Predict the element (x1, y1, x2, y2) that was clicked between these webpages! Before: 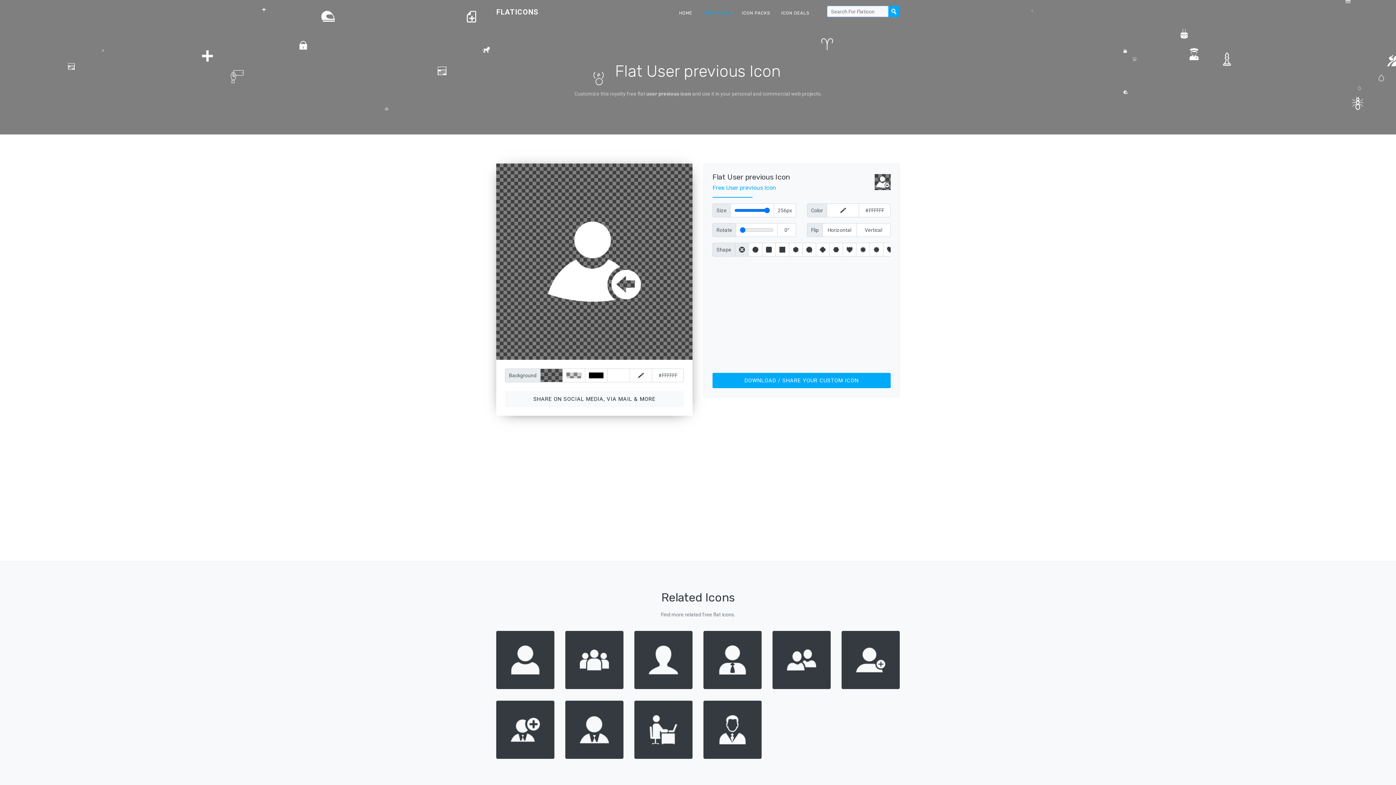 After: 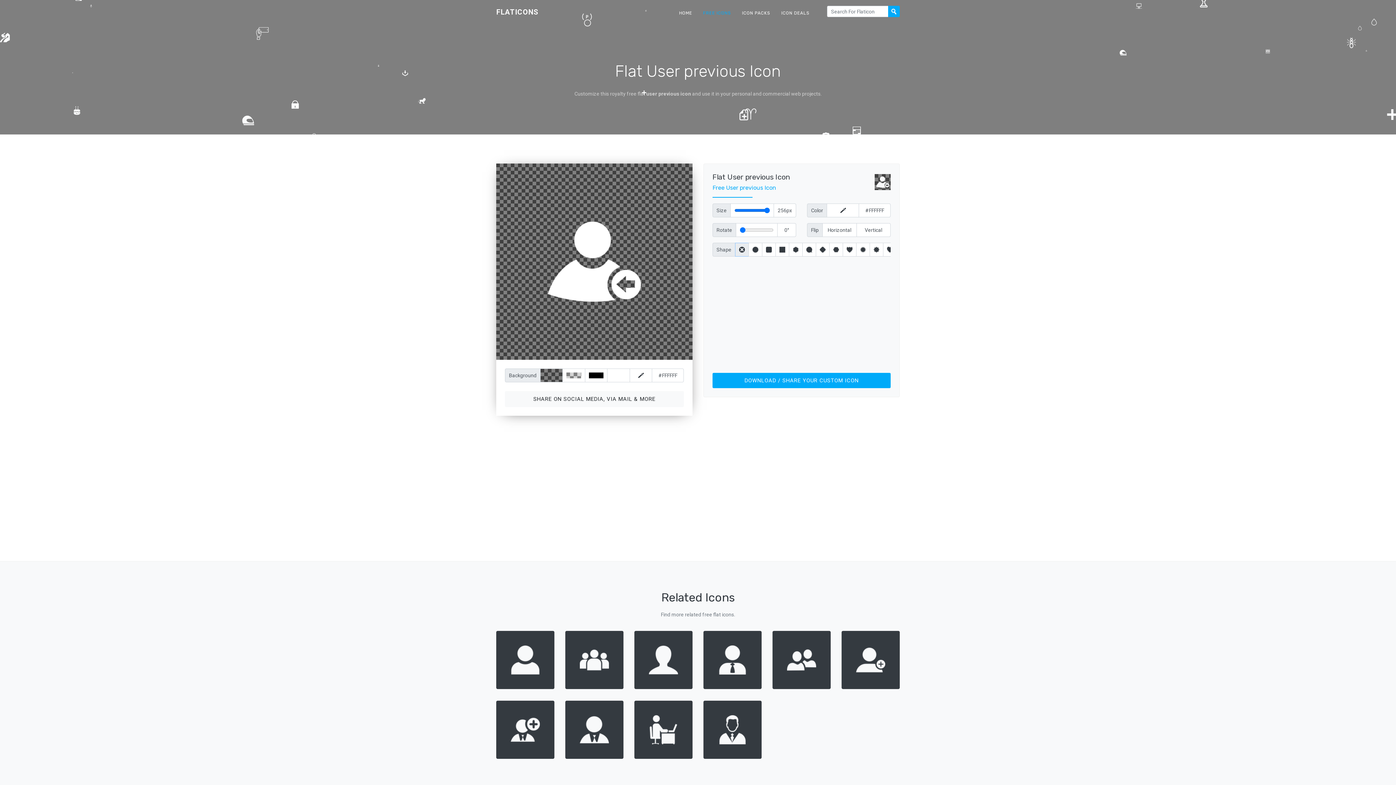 Action: bbox: (735, 242, 749, 256)